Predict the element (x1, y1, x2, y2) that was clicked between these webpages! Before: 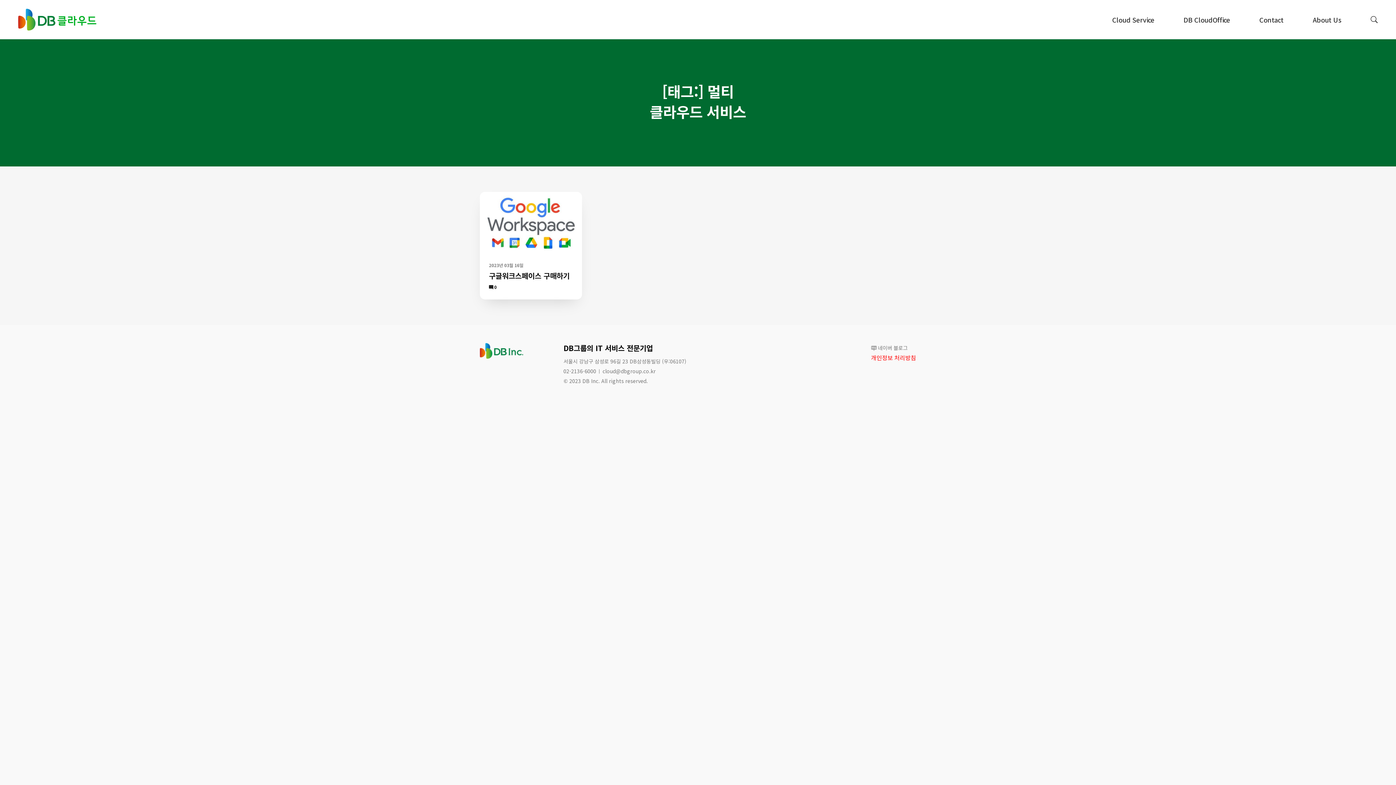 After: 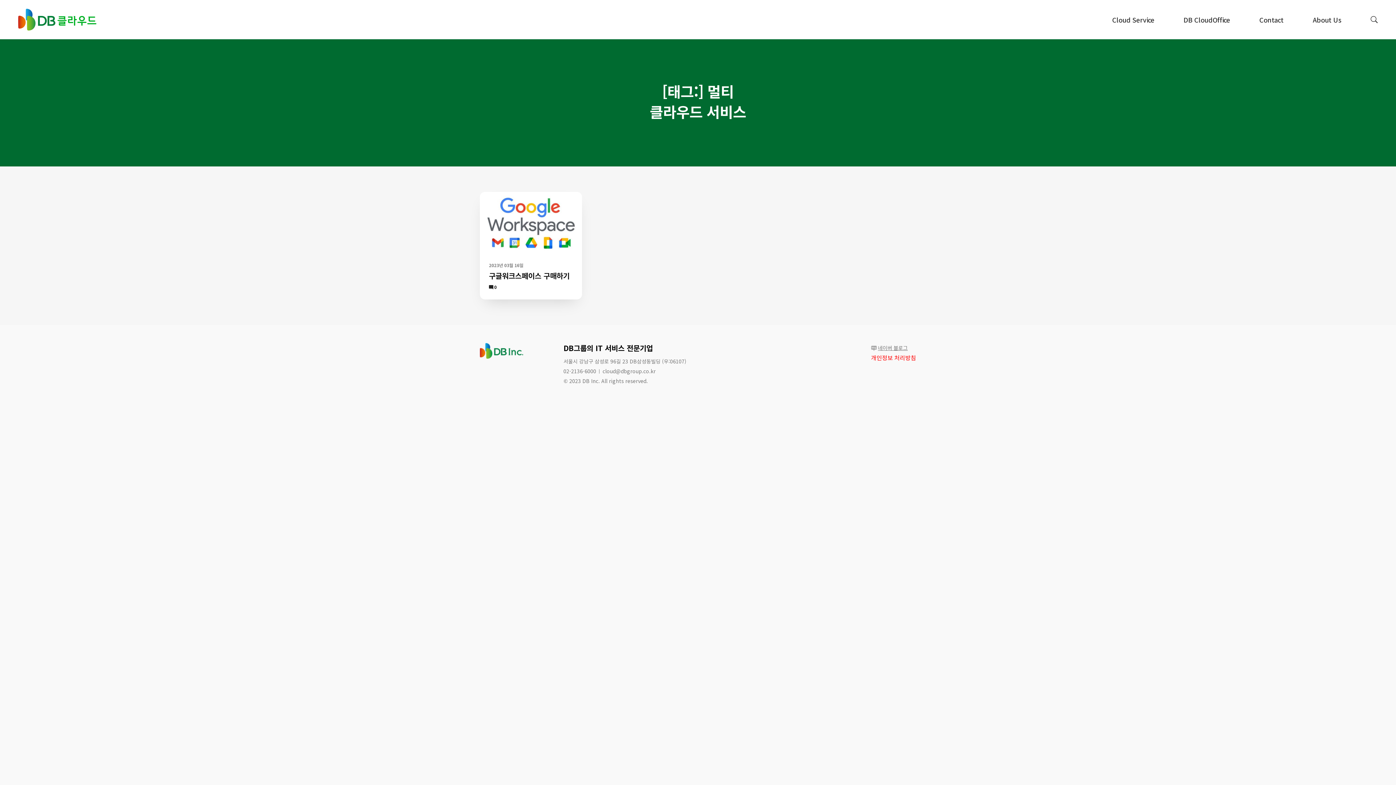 Action: bbox: (871, 343, 916, 353) label: 네이버 블로그